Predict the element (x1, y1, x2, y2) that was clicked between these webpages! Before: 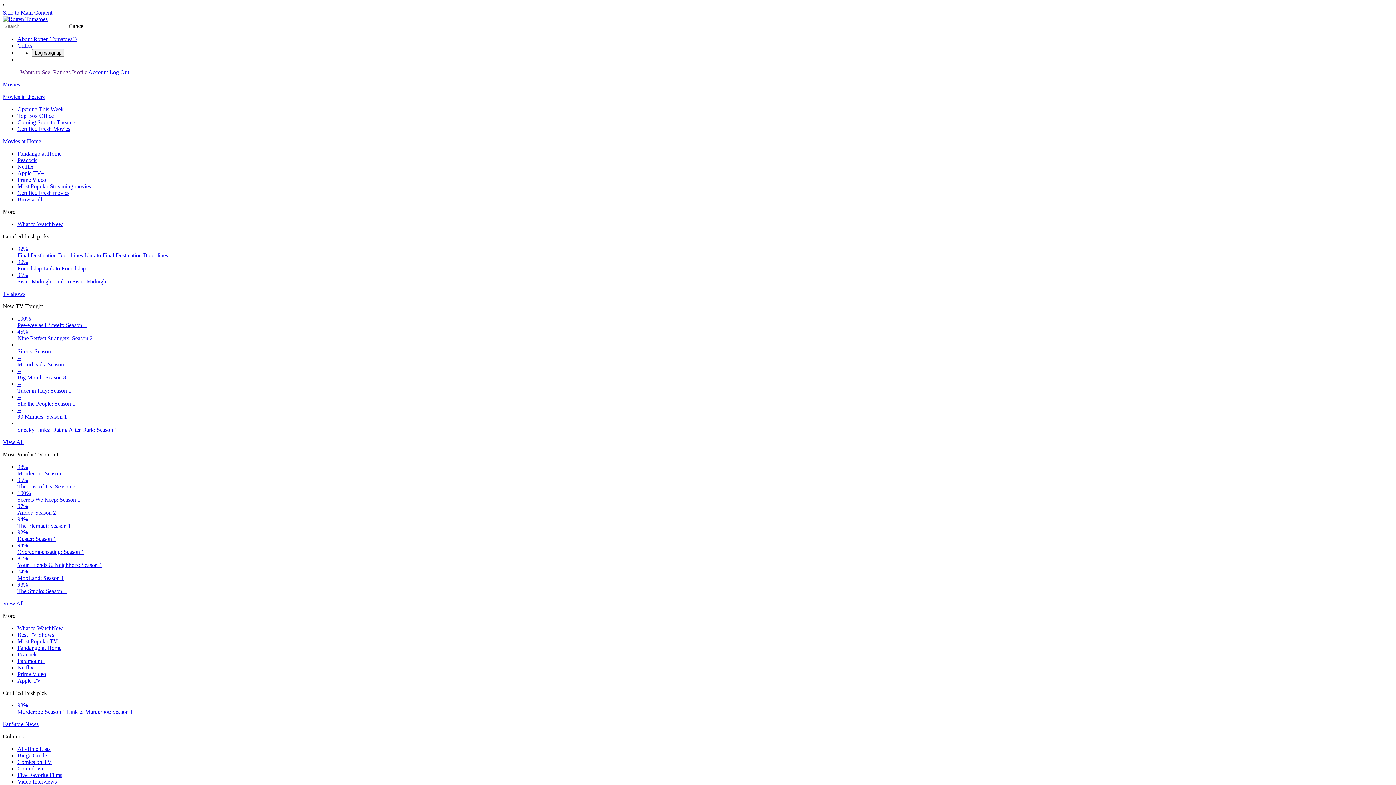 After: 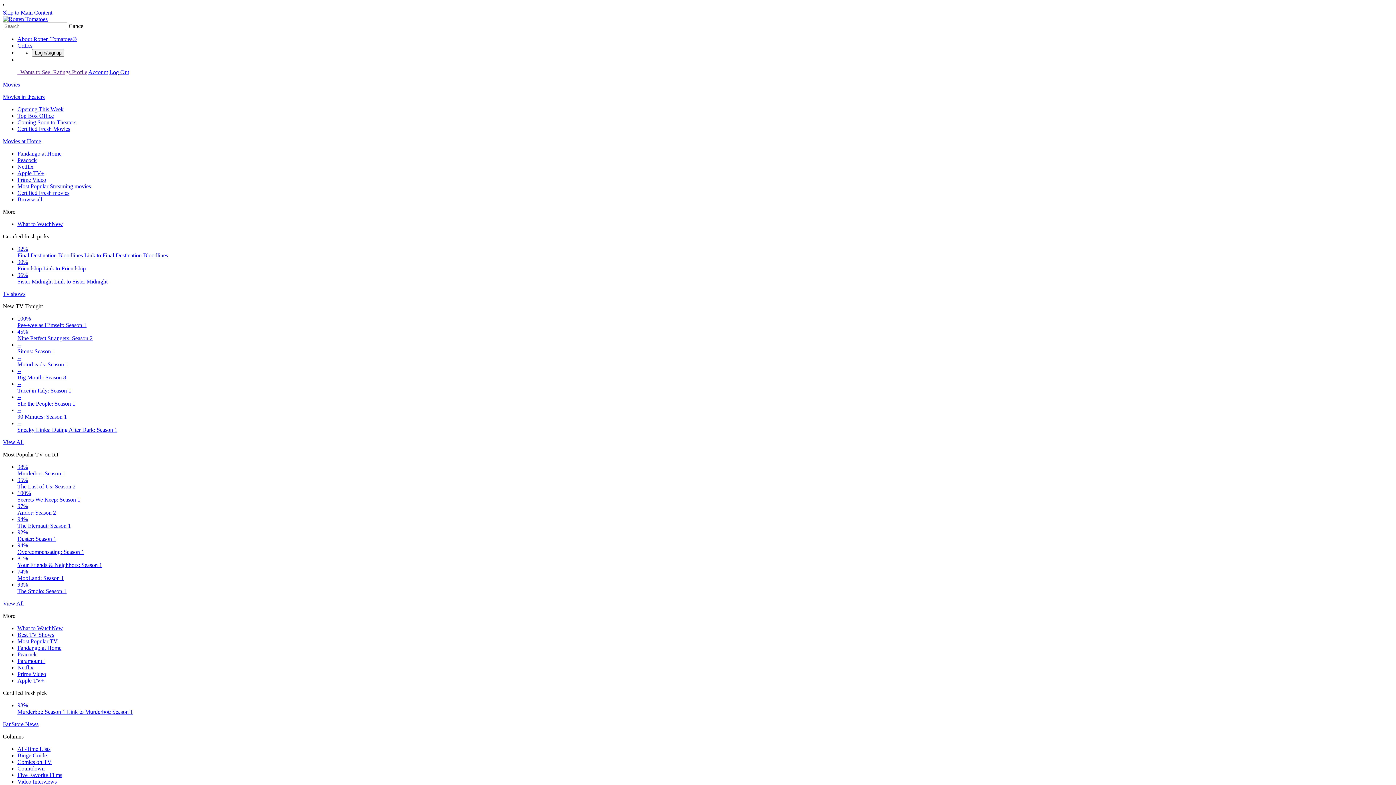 Action: label:  Ratings  bbox: (51, 69, 72, 75)